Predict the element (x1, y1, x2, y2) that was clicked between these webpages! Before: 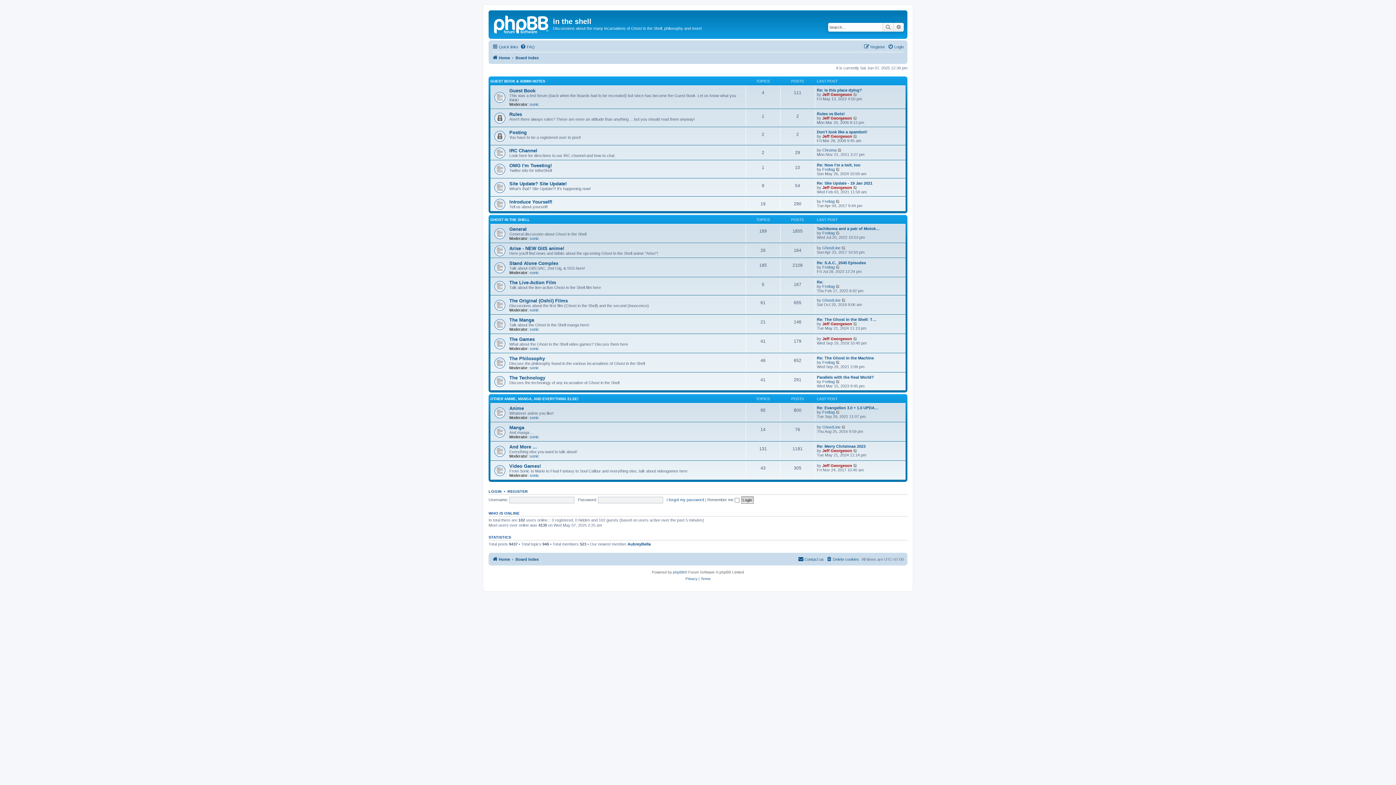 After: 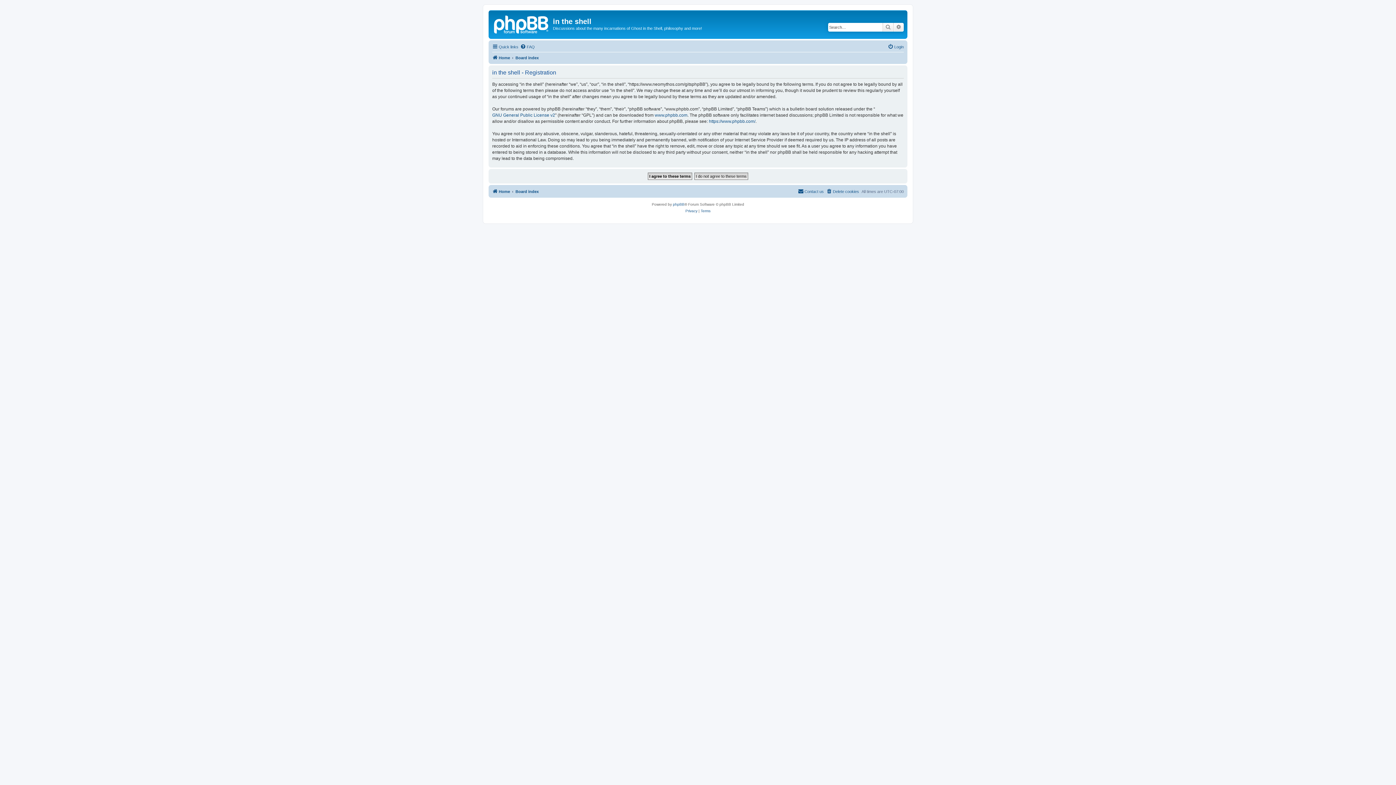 Action: bbox: (507, 489, 528, 493) label: REGISTER